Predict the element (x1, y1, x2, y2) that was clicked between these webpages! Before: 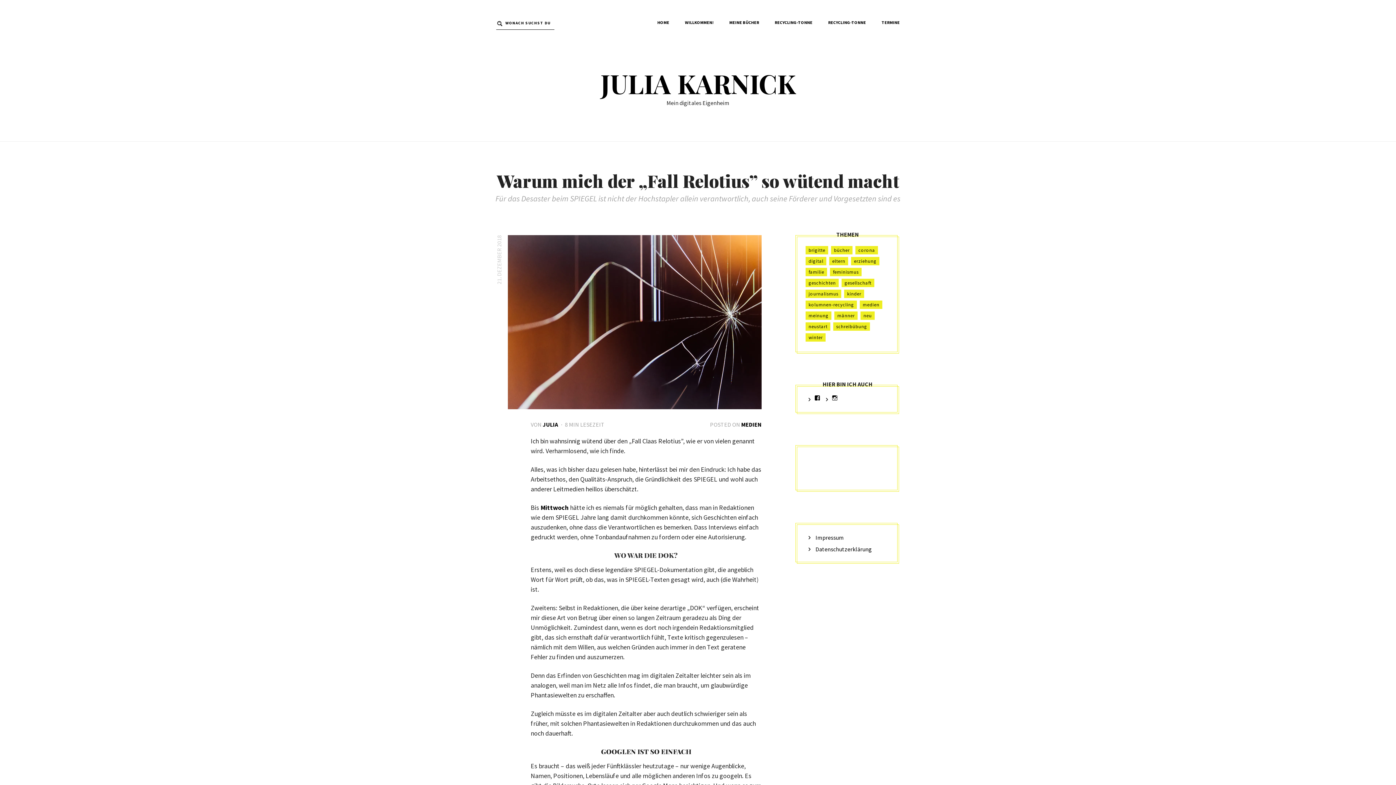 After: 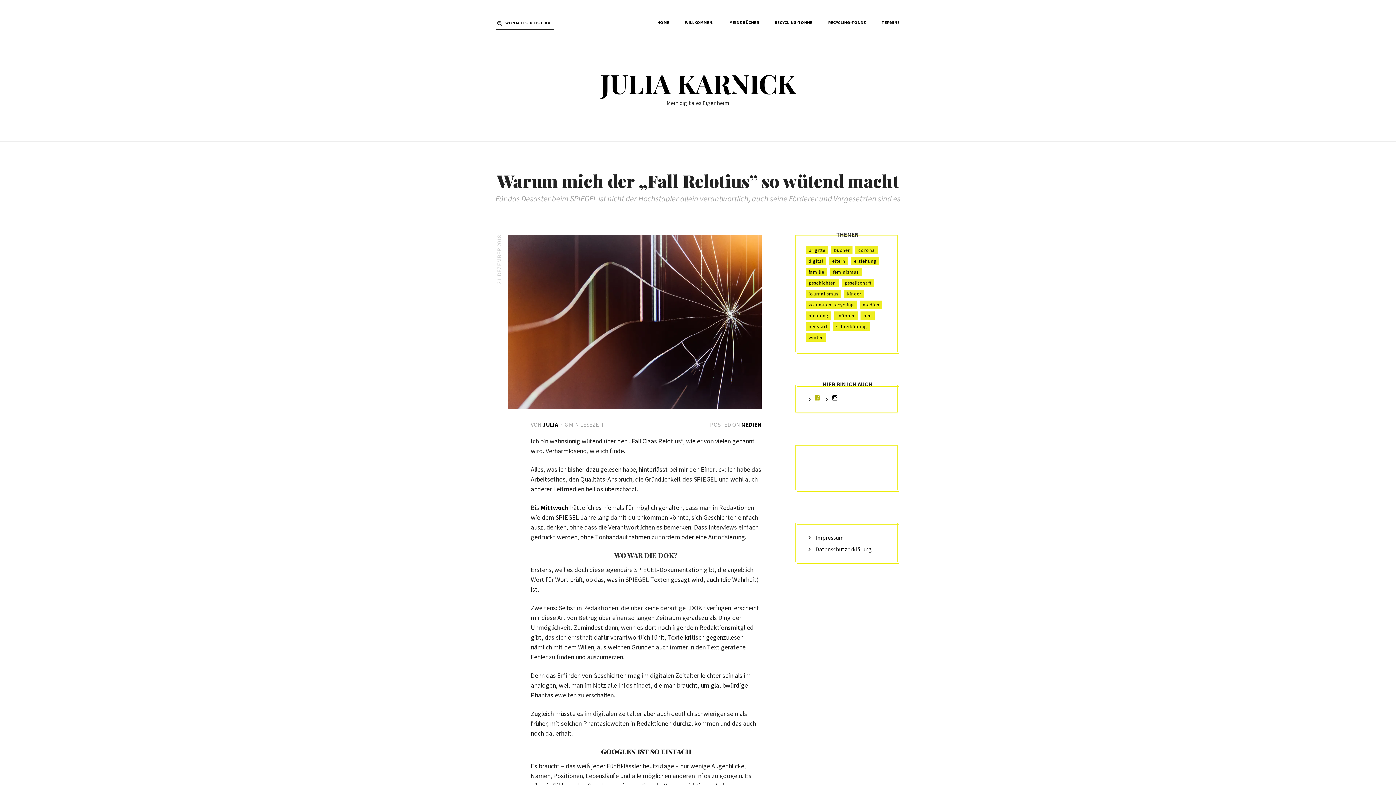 Action: bbox: (814, 395, 820, 401) label: Profil von julia.karnick auf Facebook anzeigen